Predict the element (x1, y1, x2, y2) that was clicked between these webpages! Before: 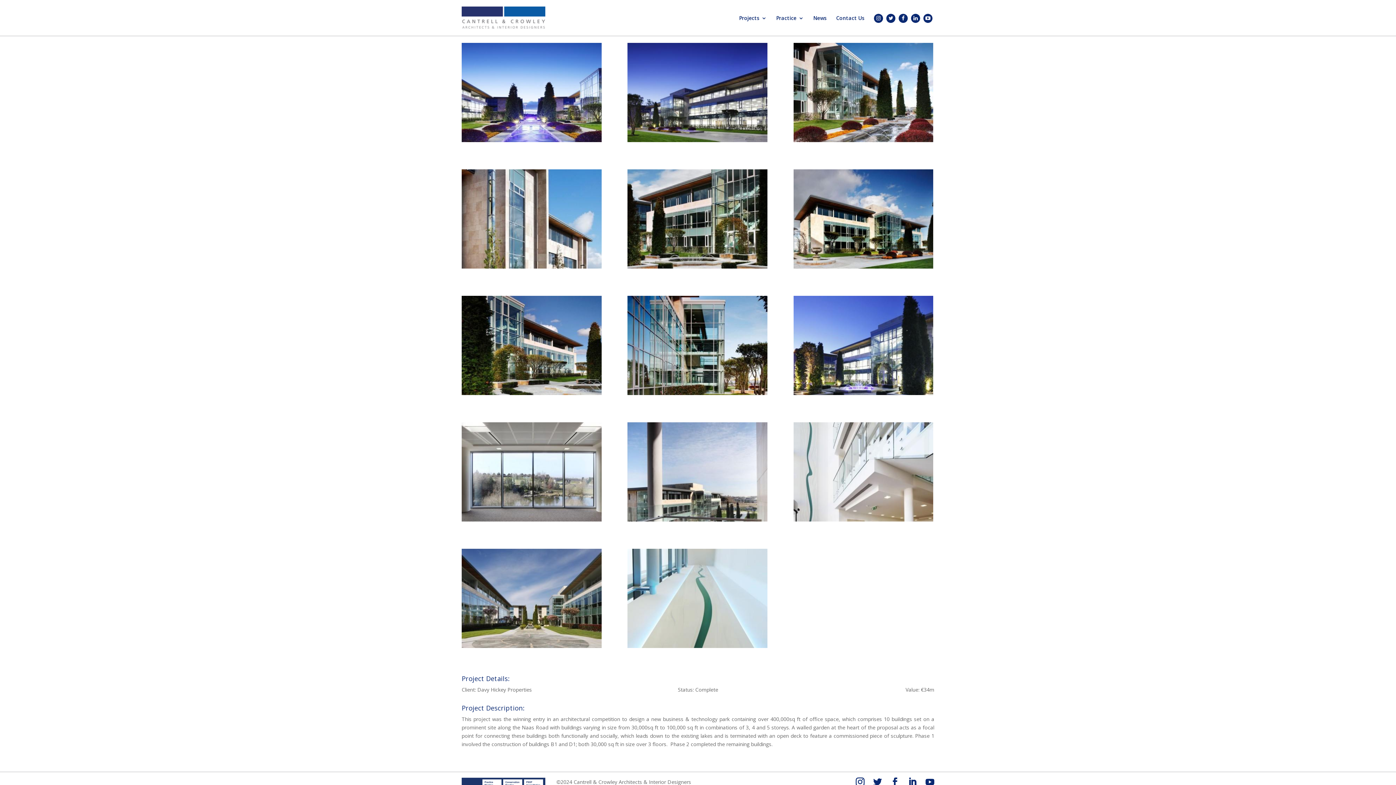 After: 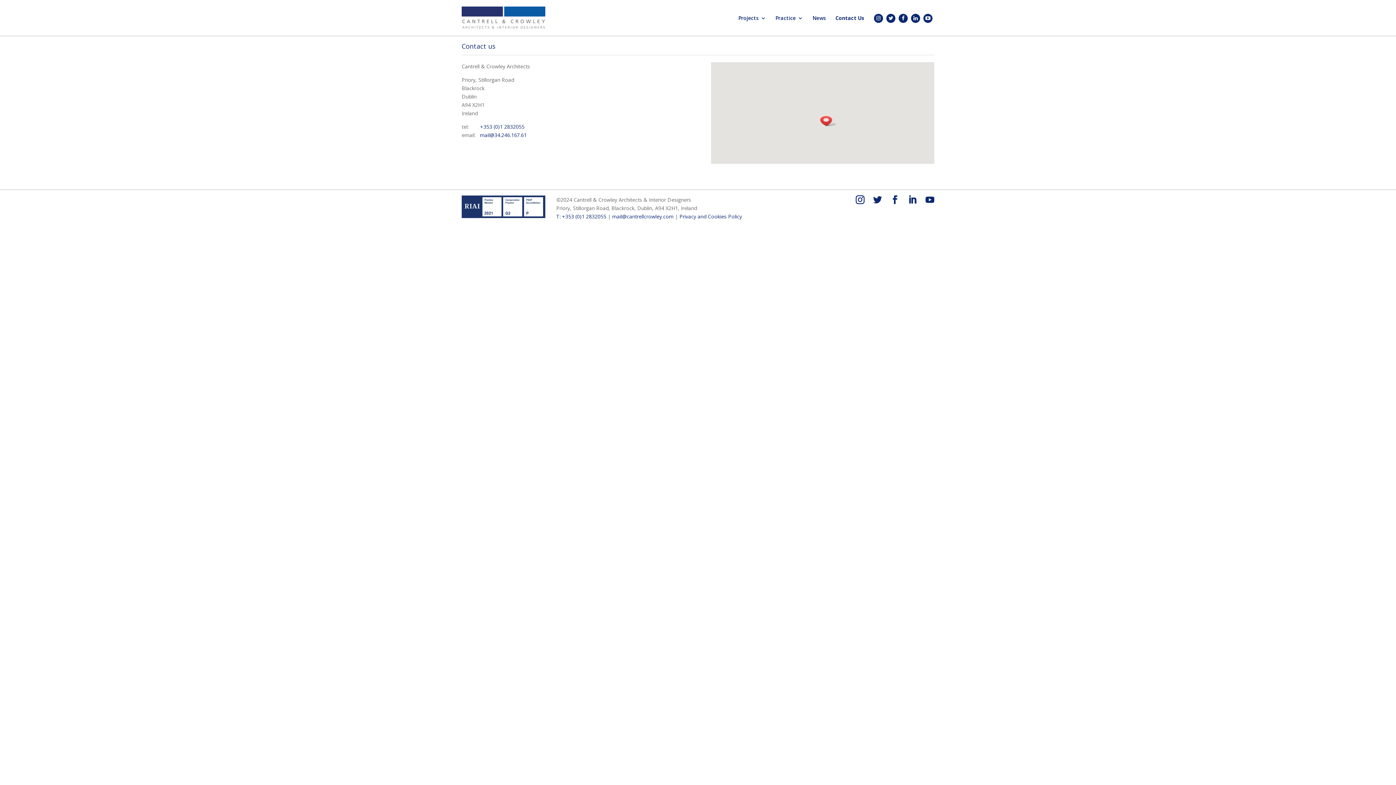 Action: label: Contact Us bbox: (836, 15, 864, 34)